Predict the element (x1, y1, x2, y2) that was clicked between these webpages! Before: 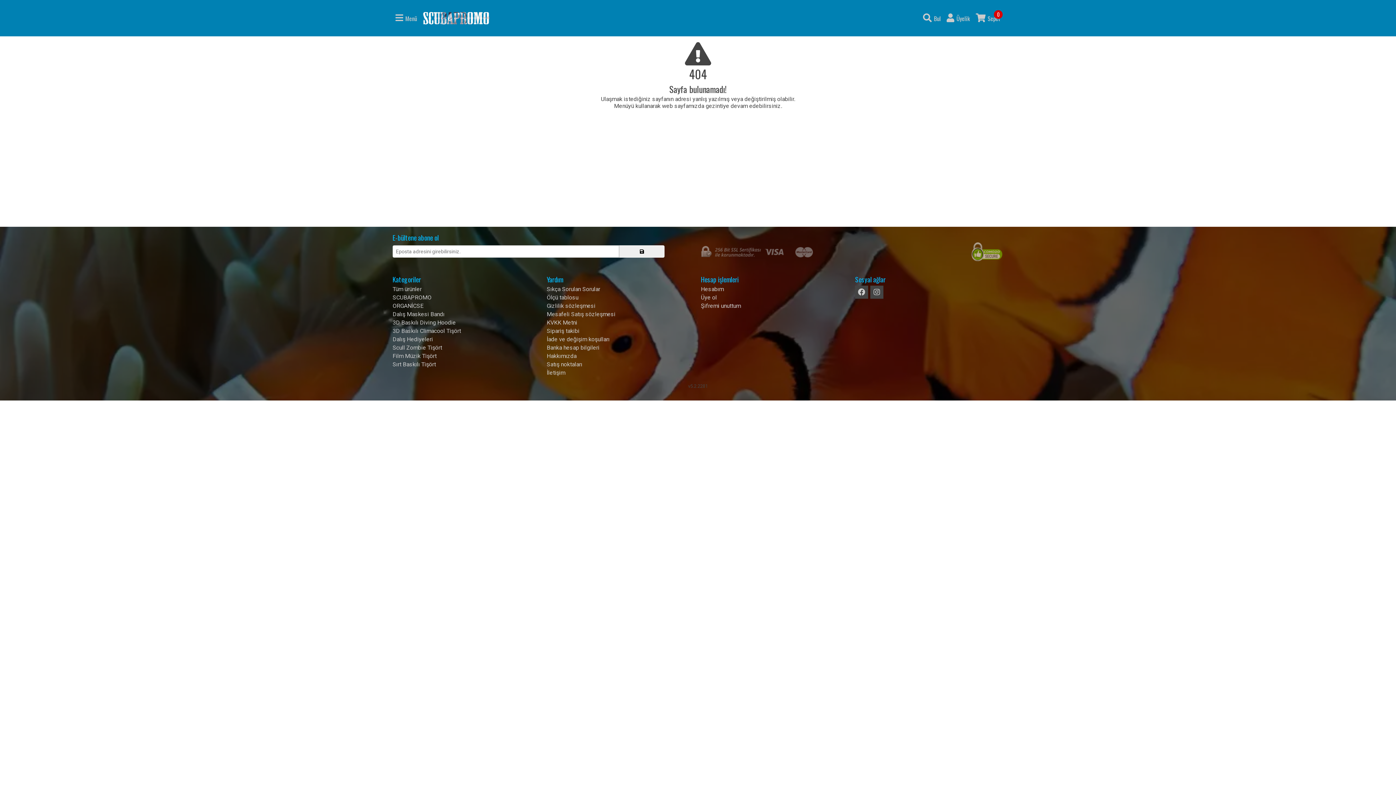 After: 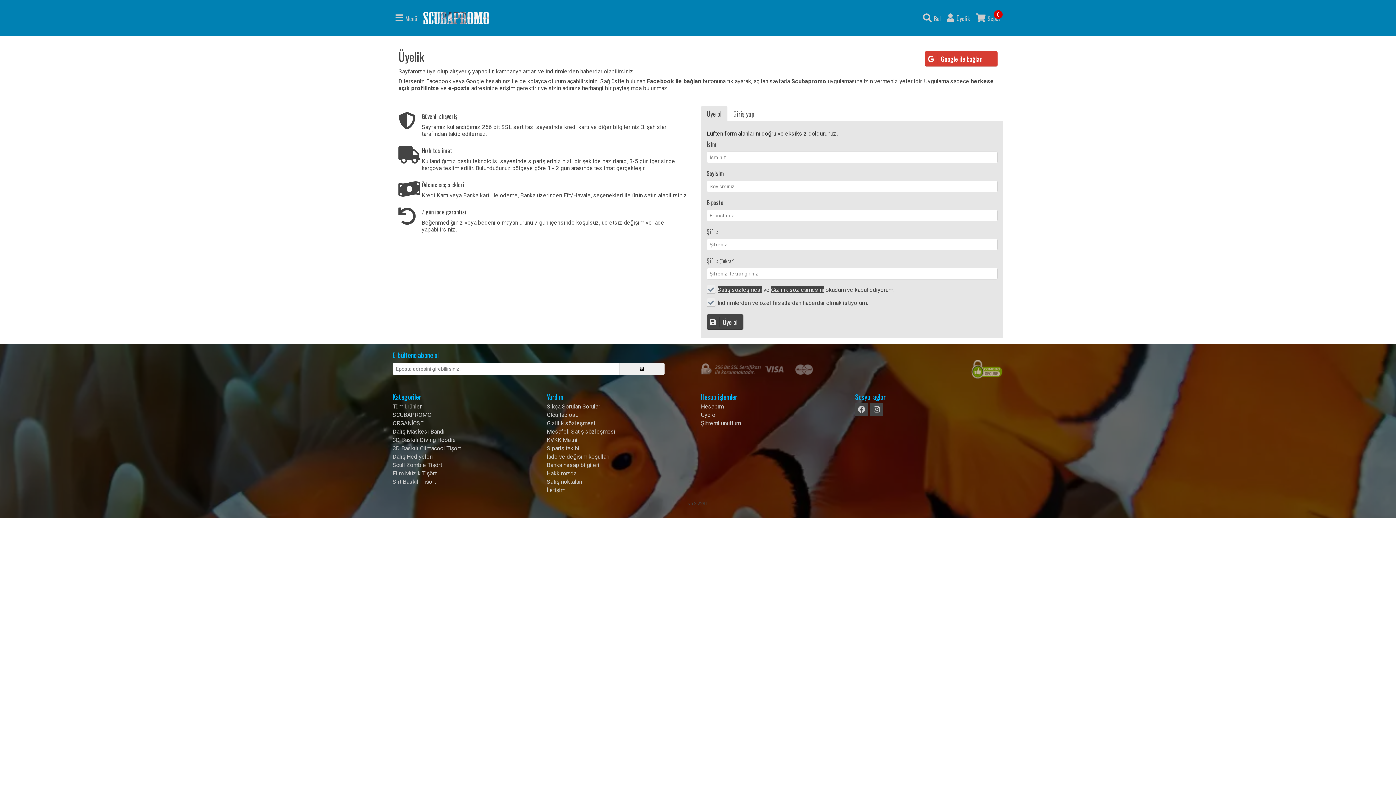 Action: label: Üye ol bbox: (701, 294, 717, 301)